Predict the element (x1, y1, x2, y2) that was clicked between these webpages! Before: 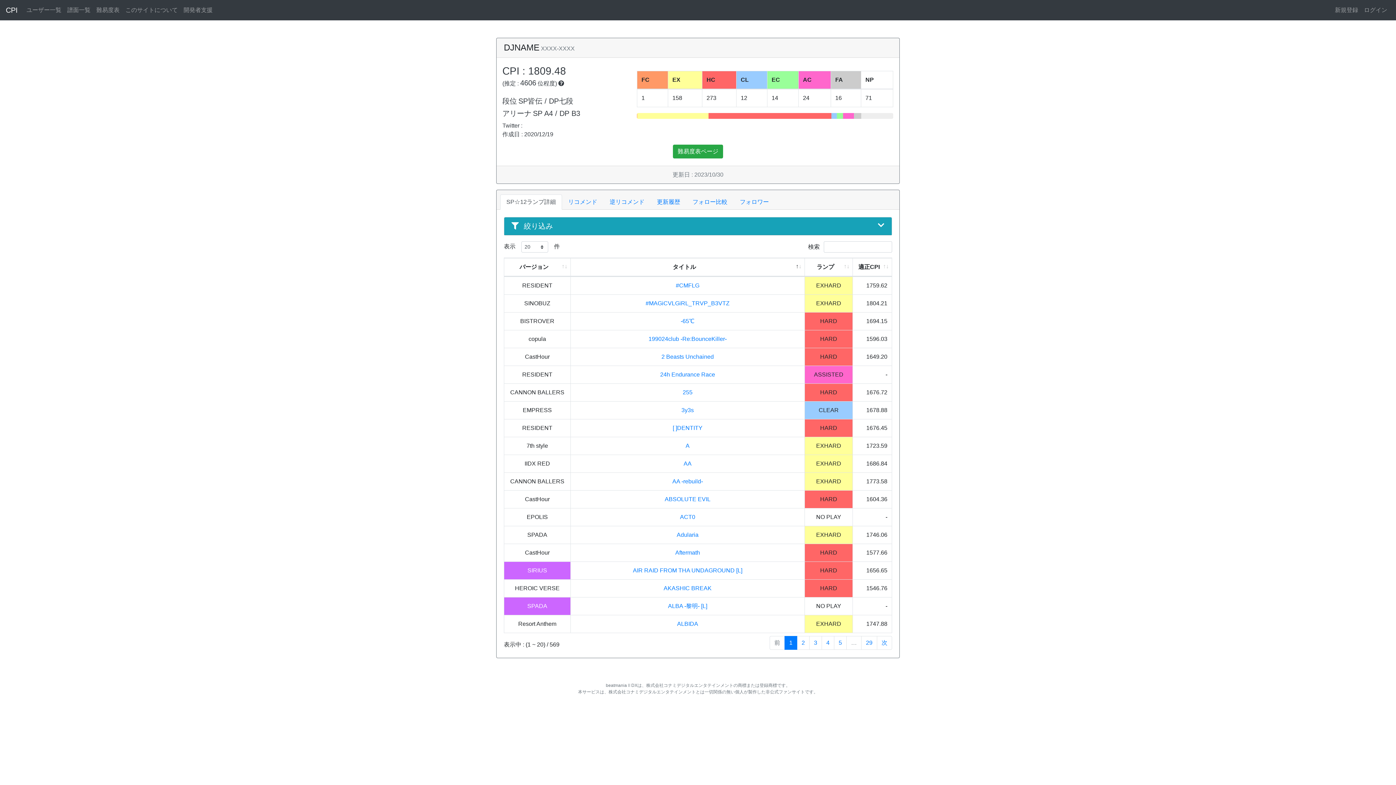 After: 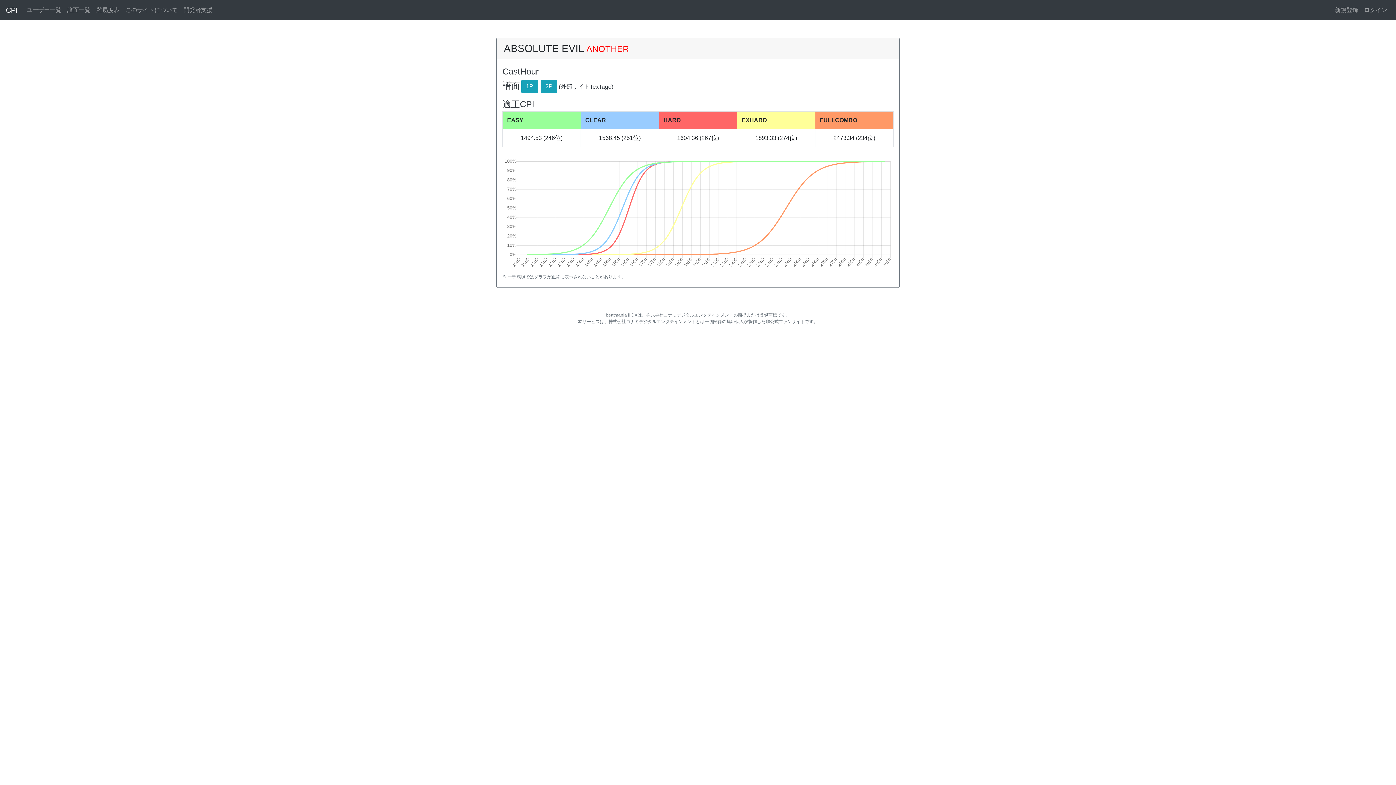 Action: bbox: (664, 496, 710, 502) label: ABSOLUTE EVIL